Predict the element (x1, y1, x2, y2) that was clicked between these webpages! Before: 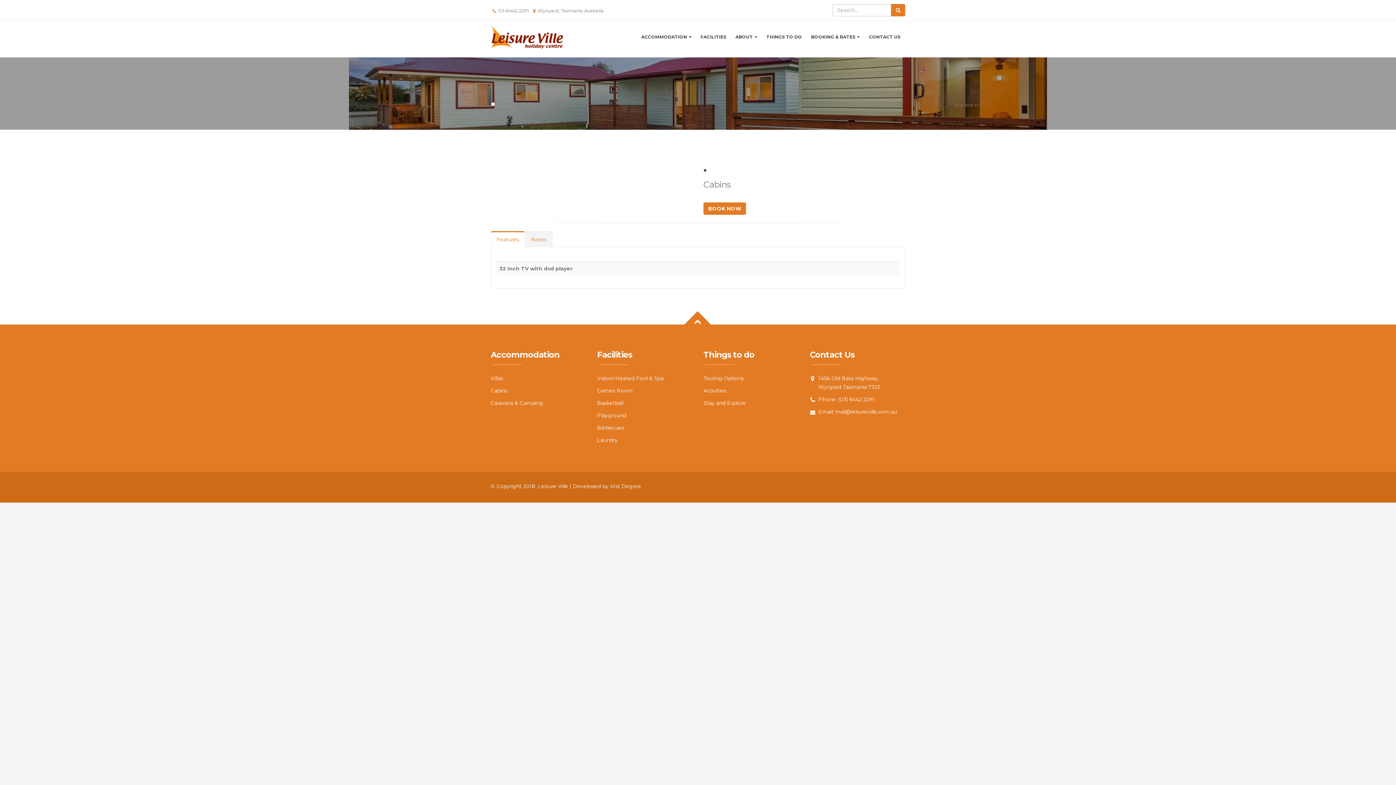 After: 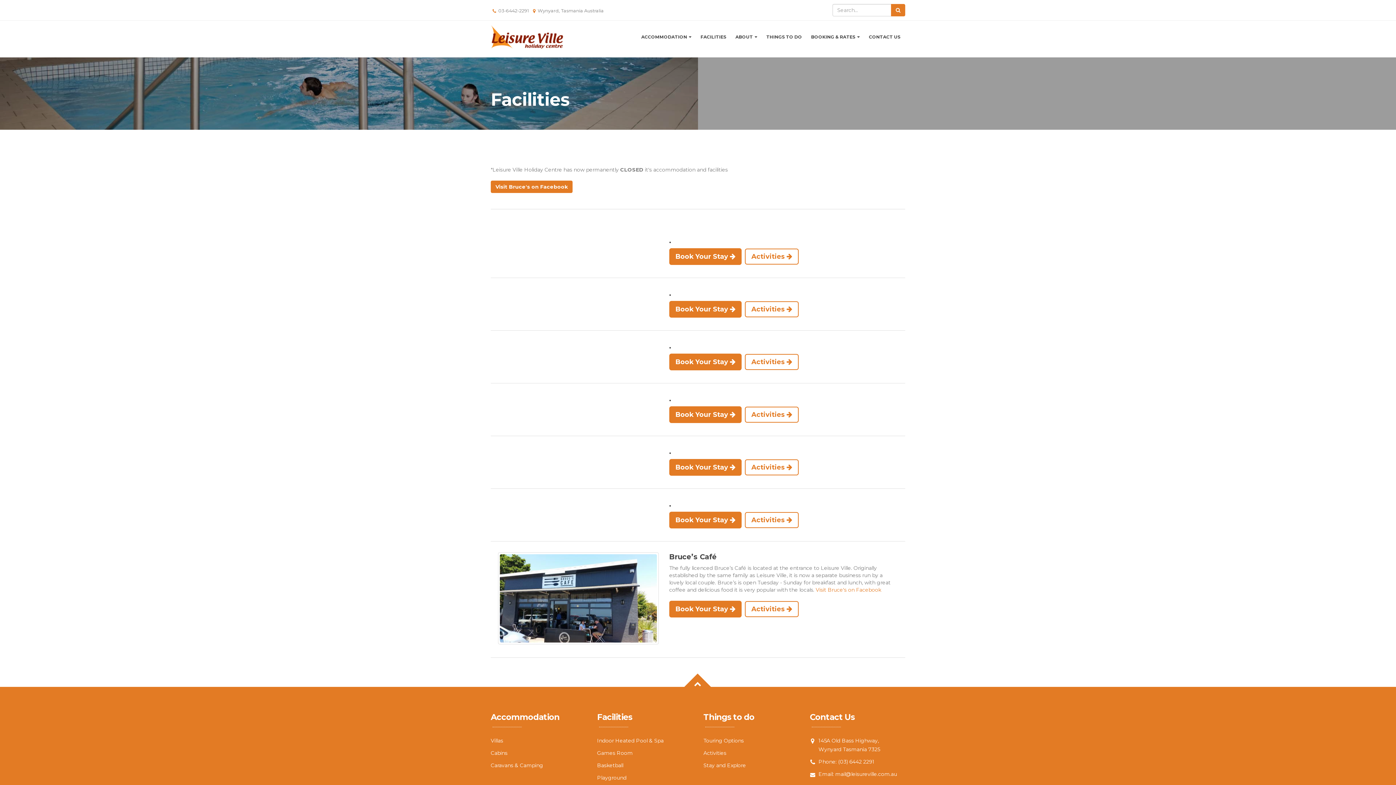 Action: bbox: (597, 424, 624, 431) label: Barbecues